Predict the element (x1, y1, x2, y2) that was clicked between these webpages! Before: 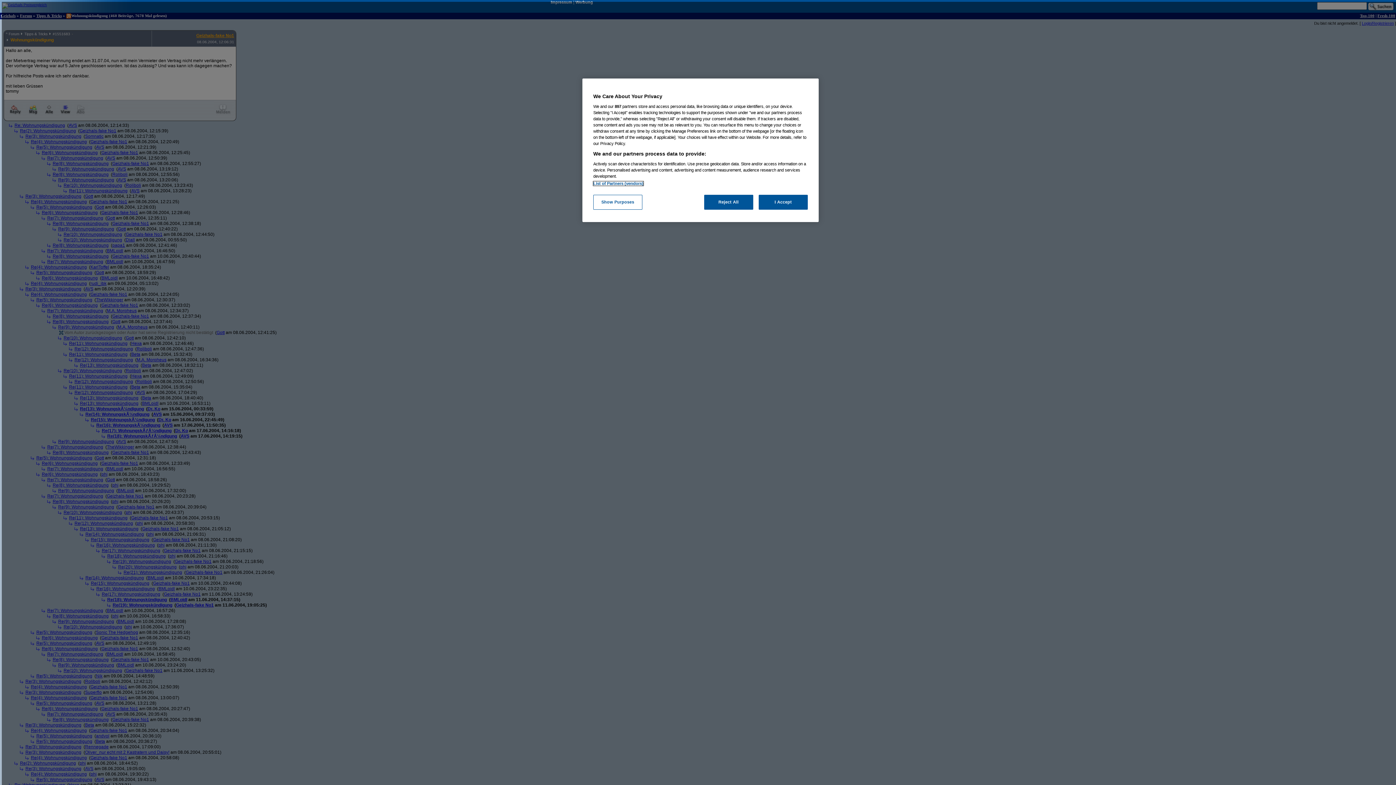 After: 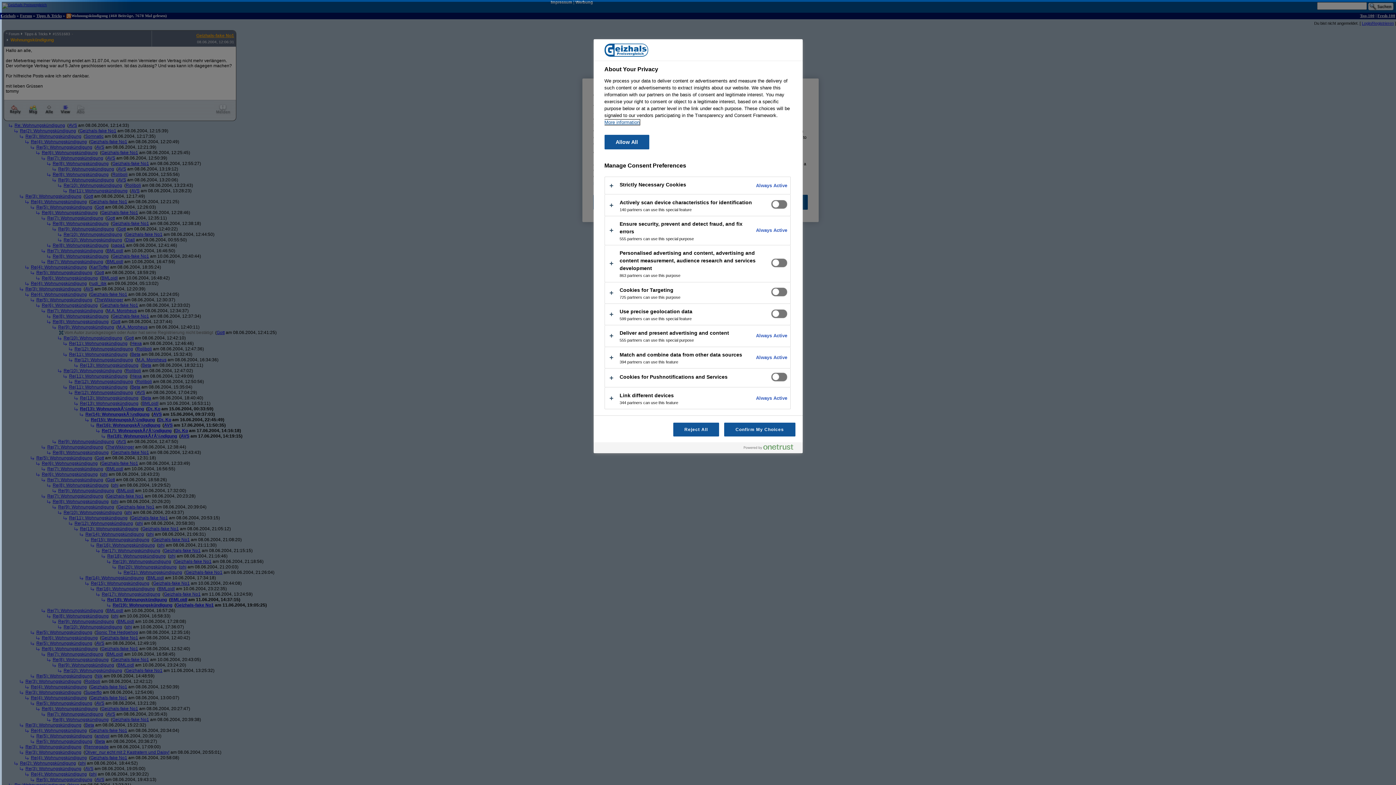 Action: bbox: (593, 194, 642, 209) label: Show Purposes